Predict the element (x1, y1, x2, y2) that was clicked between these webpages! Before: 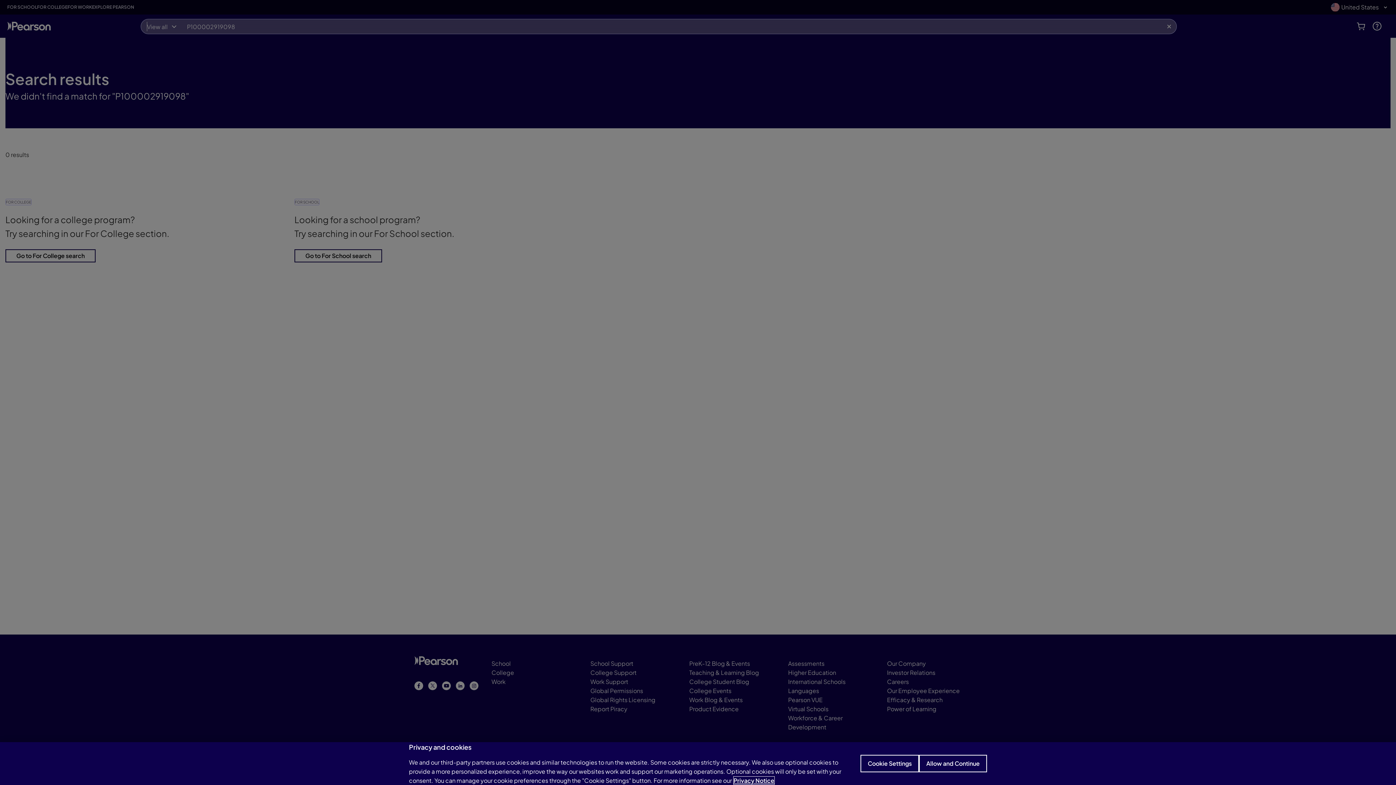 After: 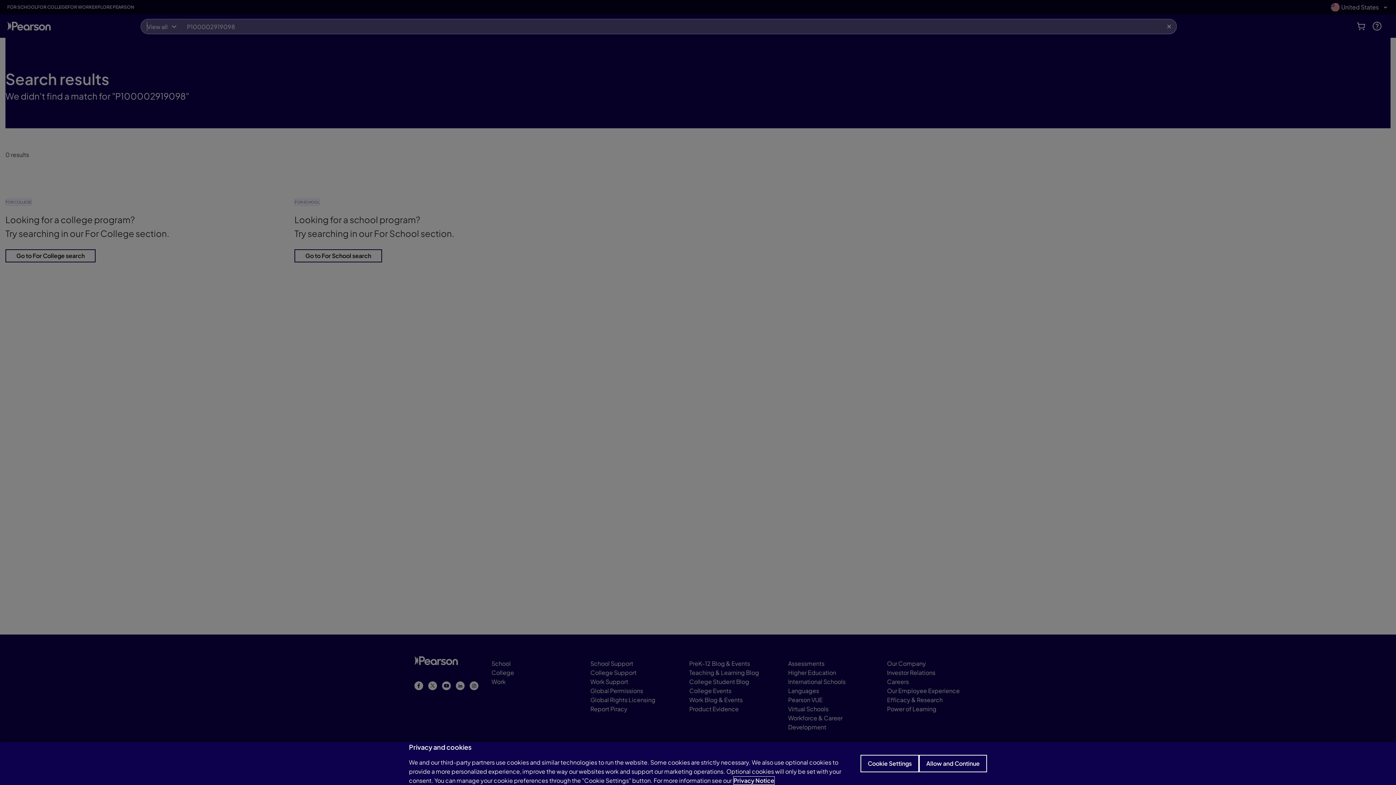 Action: label: Privacy Notice, opens in a new tab bbox: (733, 777, 774, 784)